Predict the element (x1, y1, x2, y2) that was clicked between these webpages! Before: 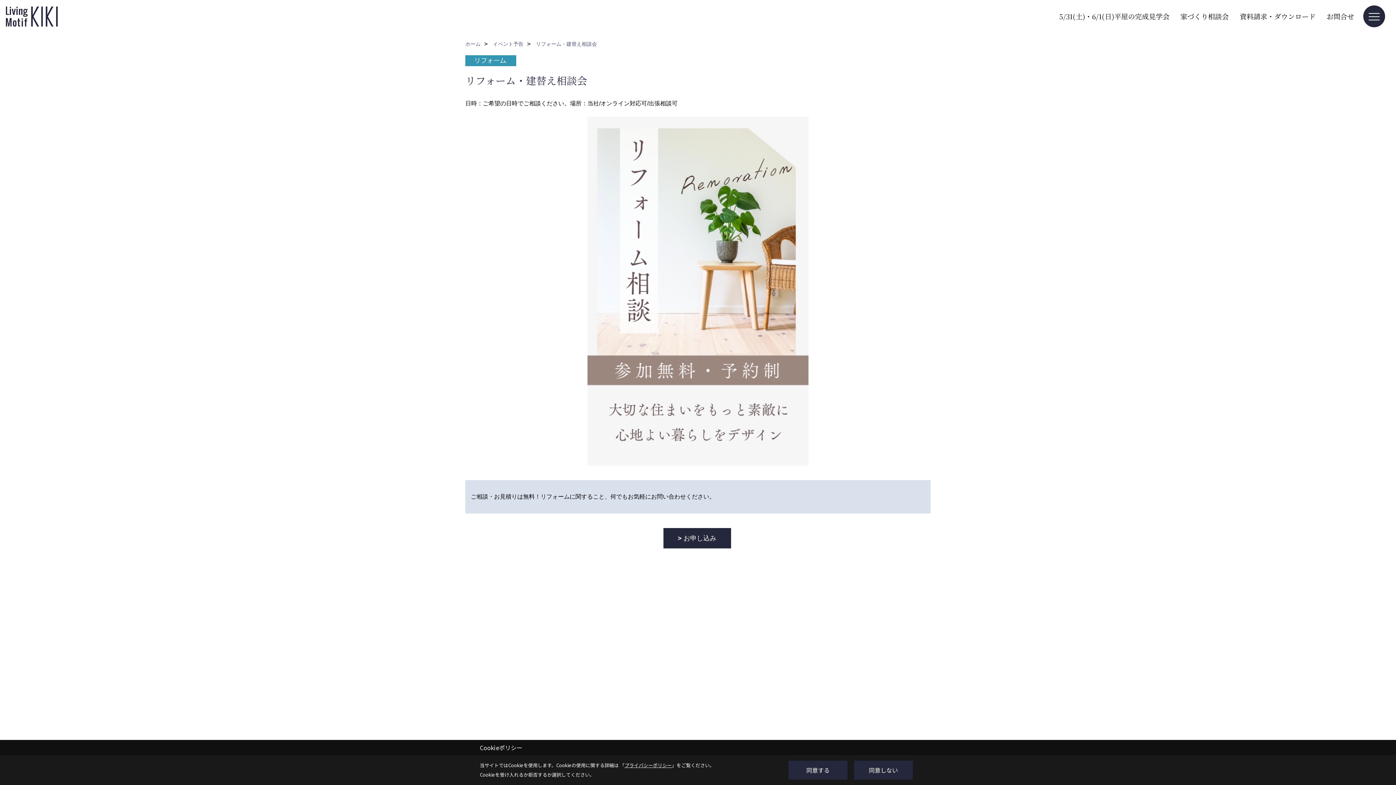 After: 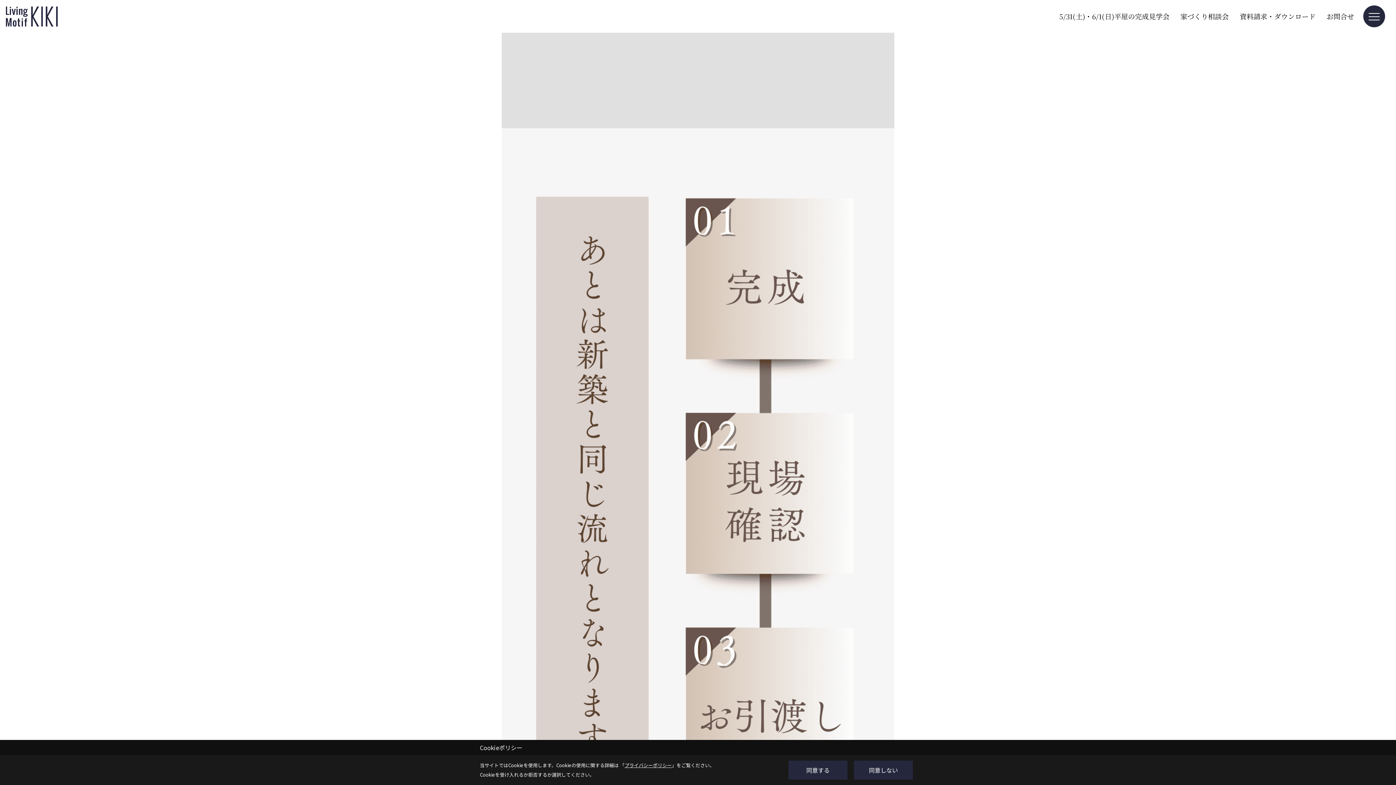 Action: label: お申し込み bbox: (663, 528, 731, 548)